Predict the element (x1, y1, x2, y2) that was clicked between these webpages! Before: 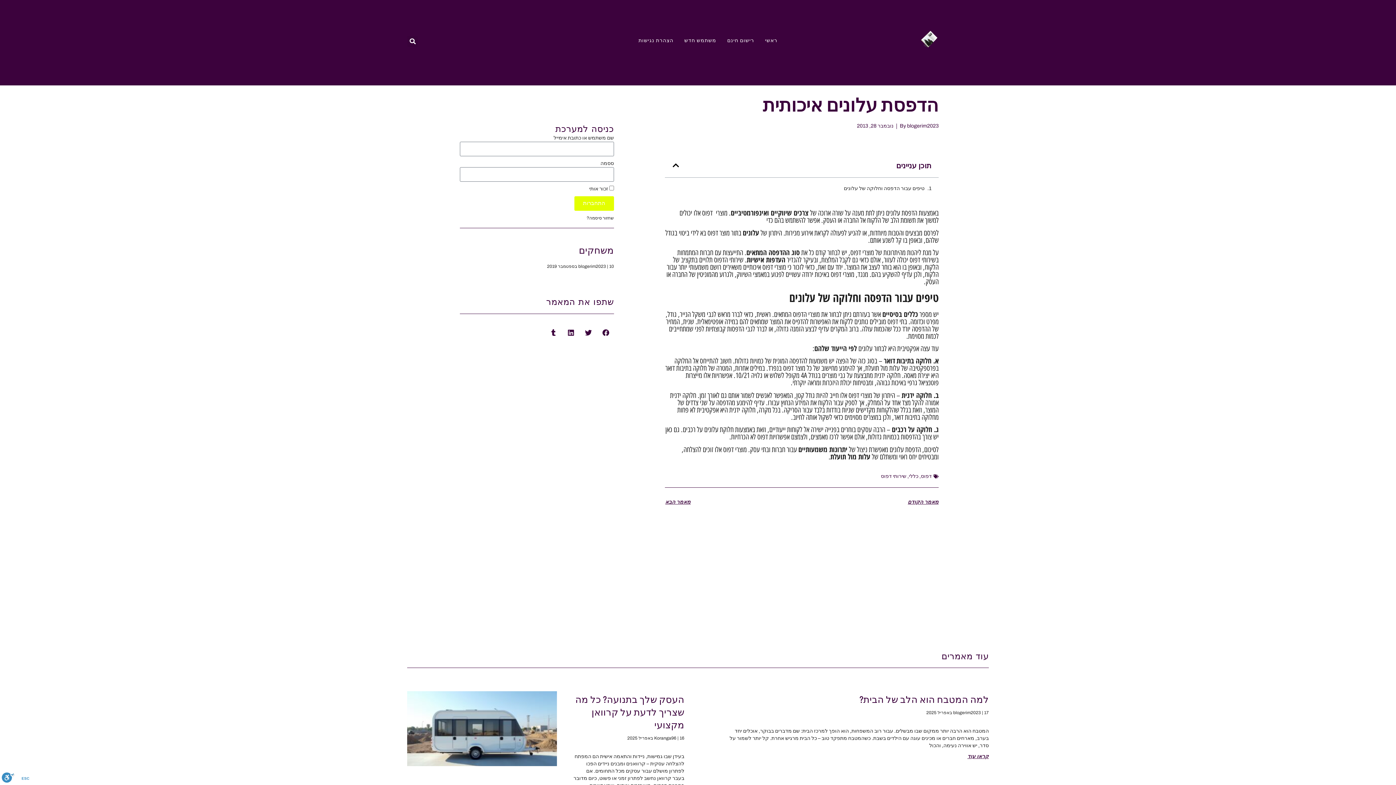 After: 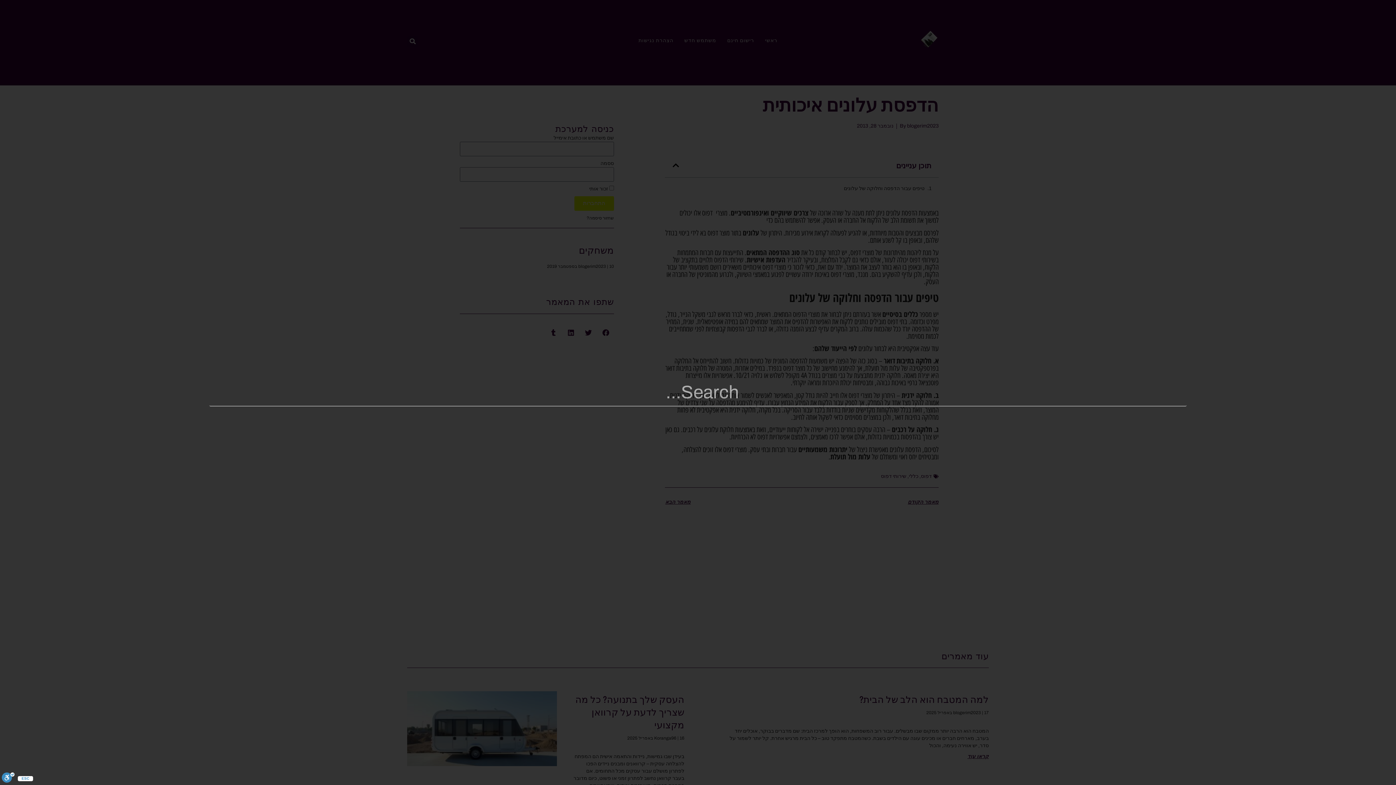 Action: bbox: (407, 35, 418, 46) label: חיפוש